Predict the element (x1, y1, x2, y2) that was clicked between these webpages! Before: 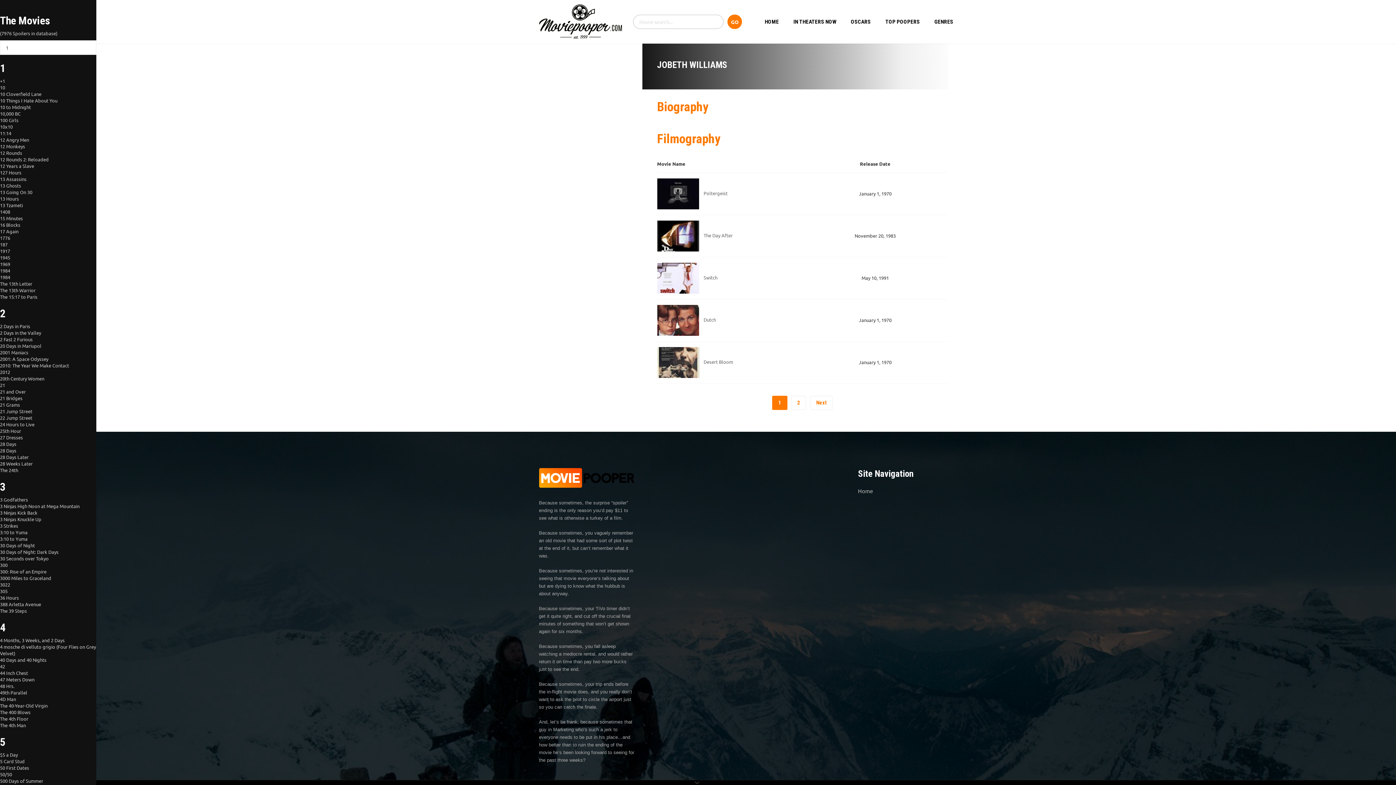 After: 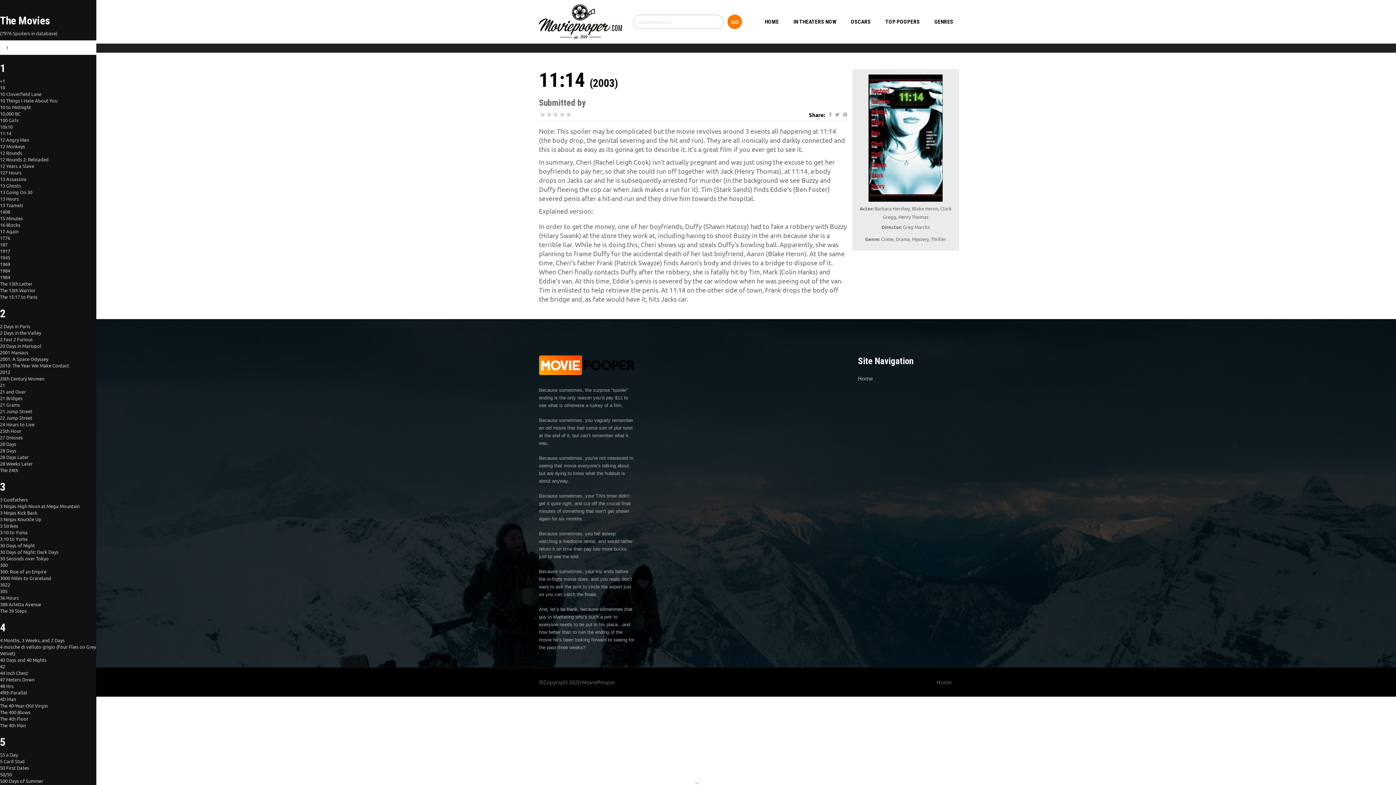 Action: bbox: (0, 130, 11, 136) label: 11:14